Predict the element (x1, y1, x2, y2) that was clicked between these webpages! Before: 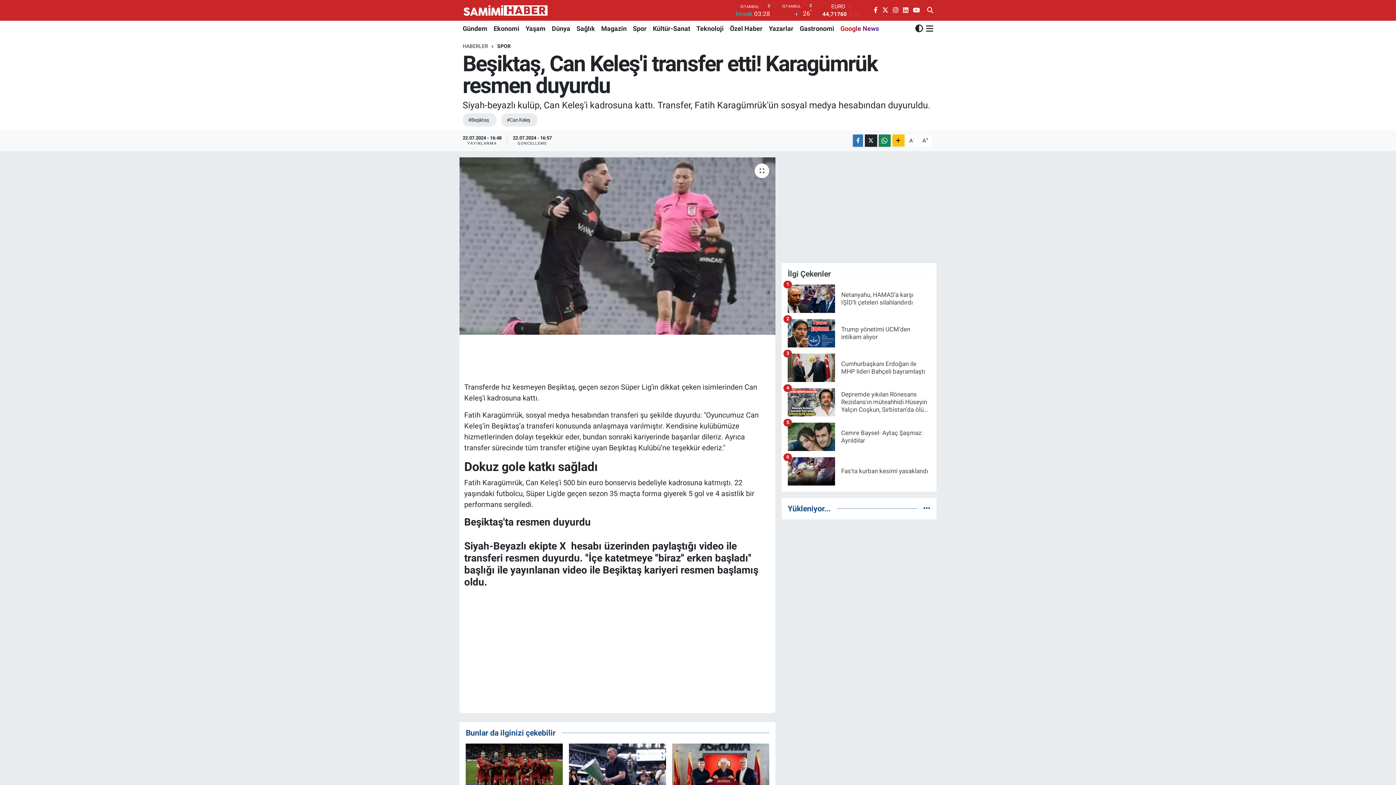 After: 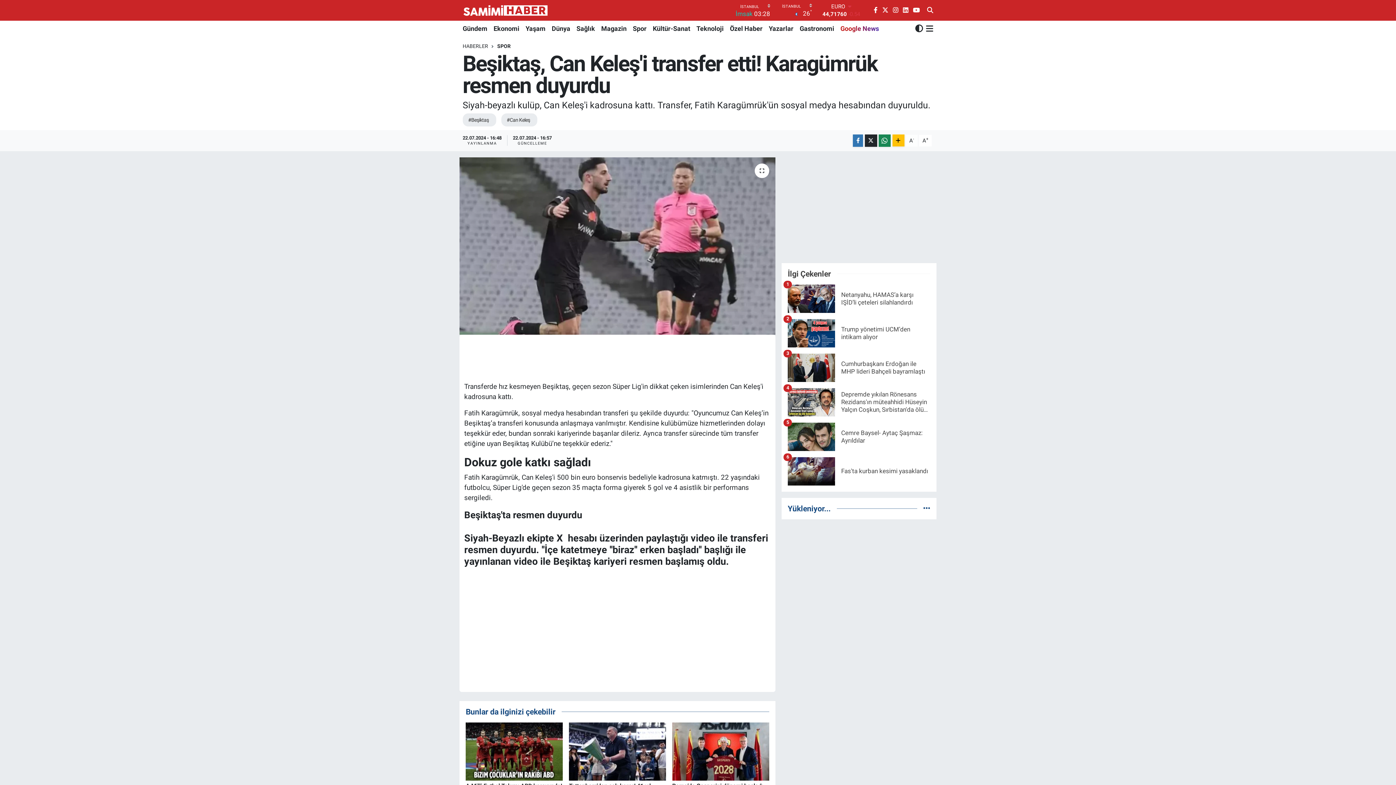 Action: label: A- bbox: (906, 134, 917, 146)